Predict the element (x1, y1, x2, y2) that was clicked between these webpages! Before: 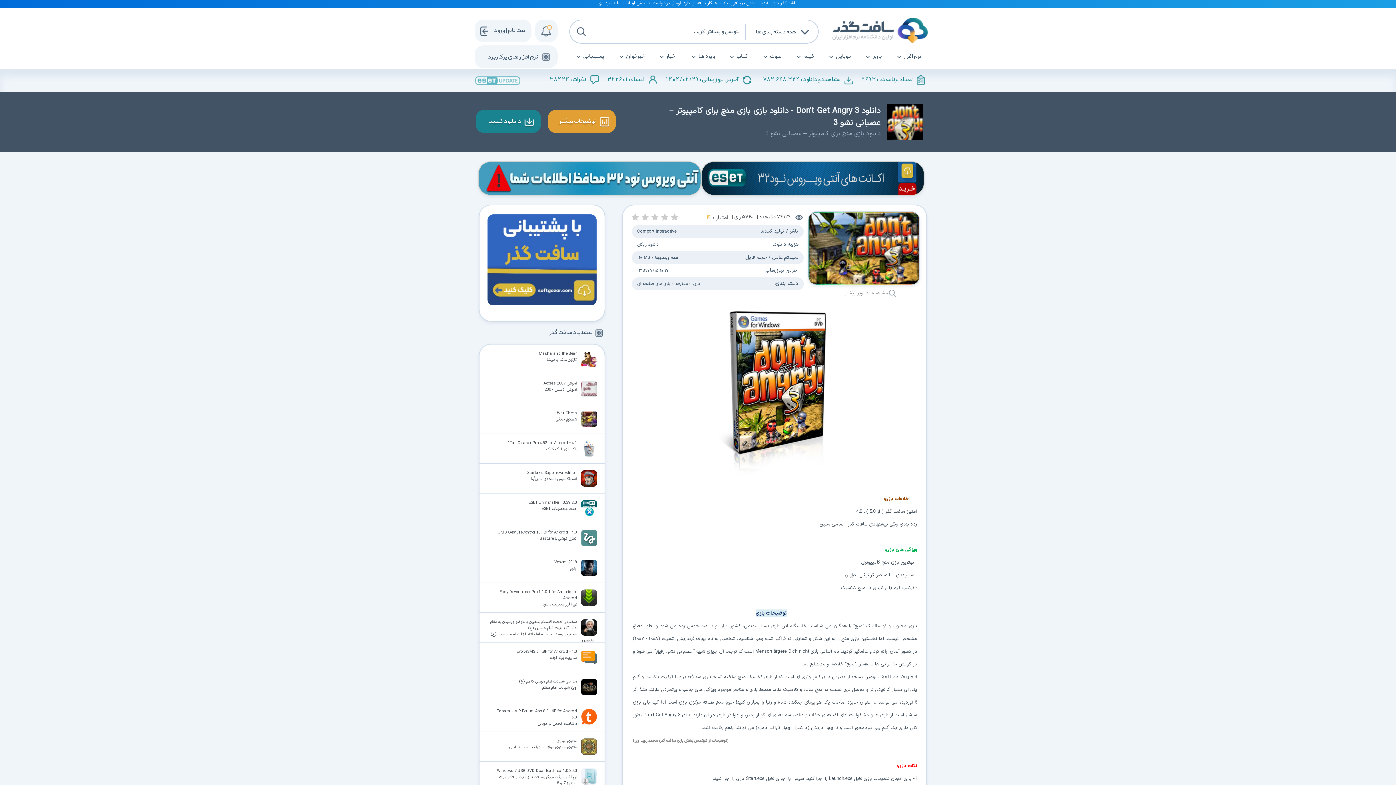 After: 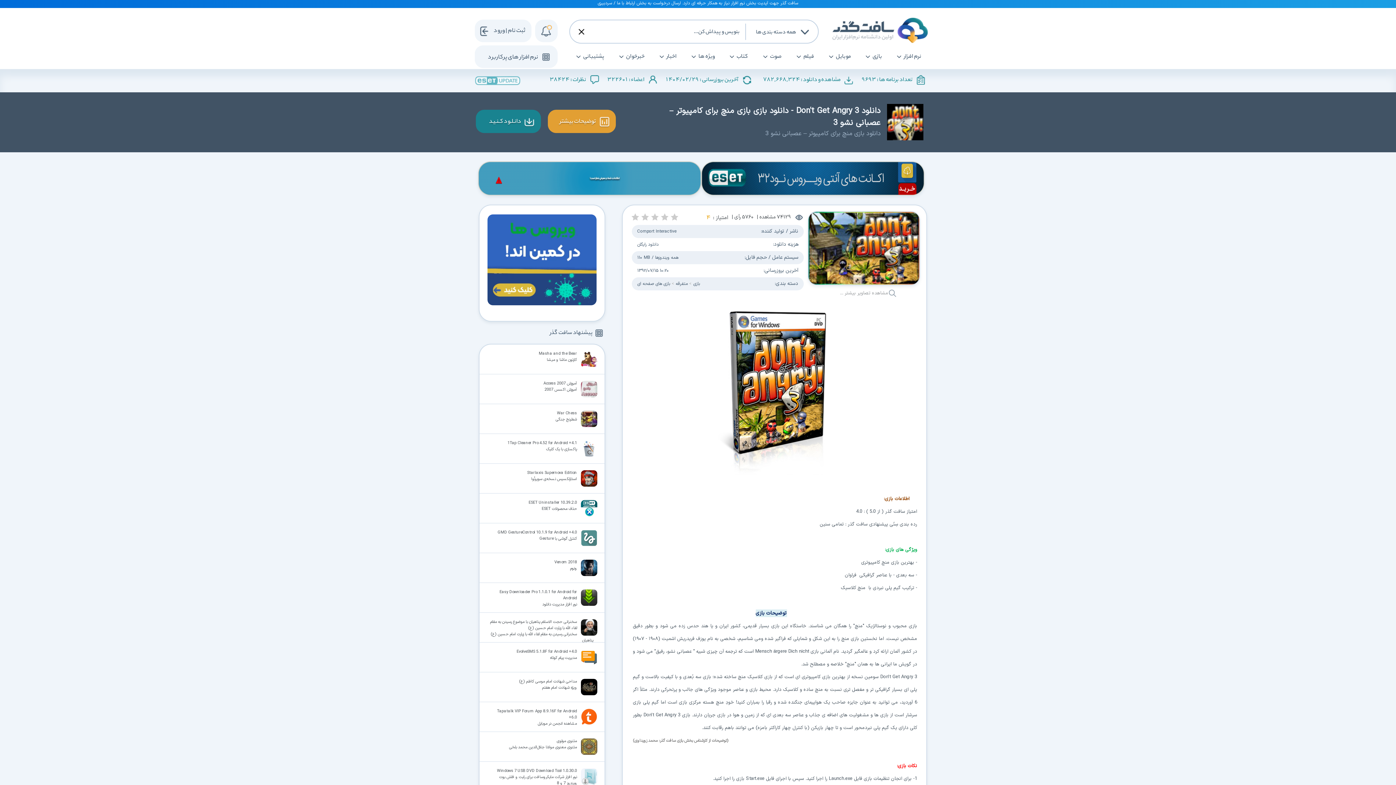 Action: bbox: (600, 75, 658, 85) label: اعضاء : 322601